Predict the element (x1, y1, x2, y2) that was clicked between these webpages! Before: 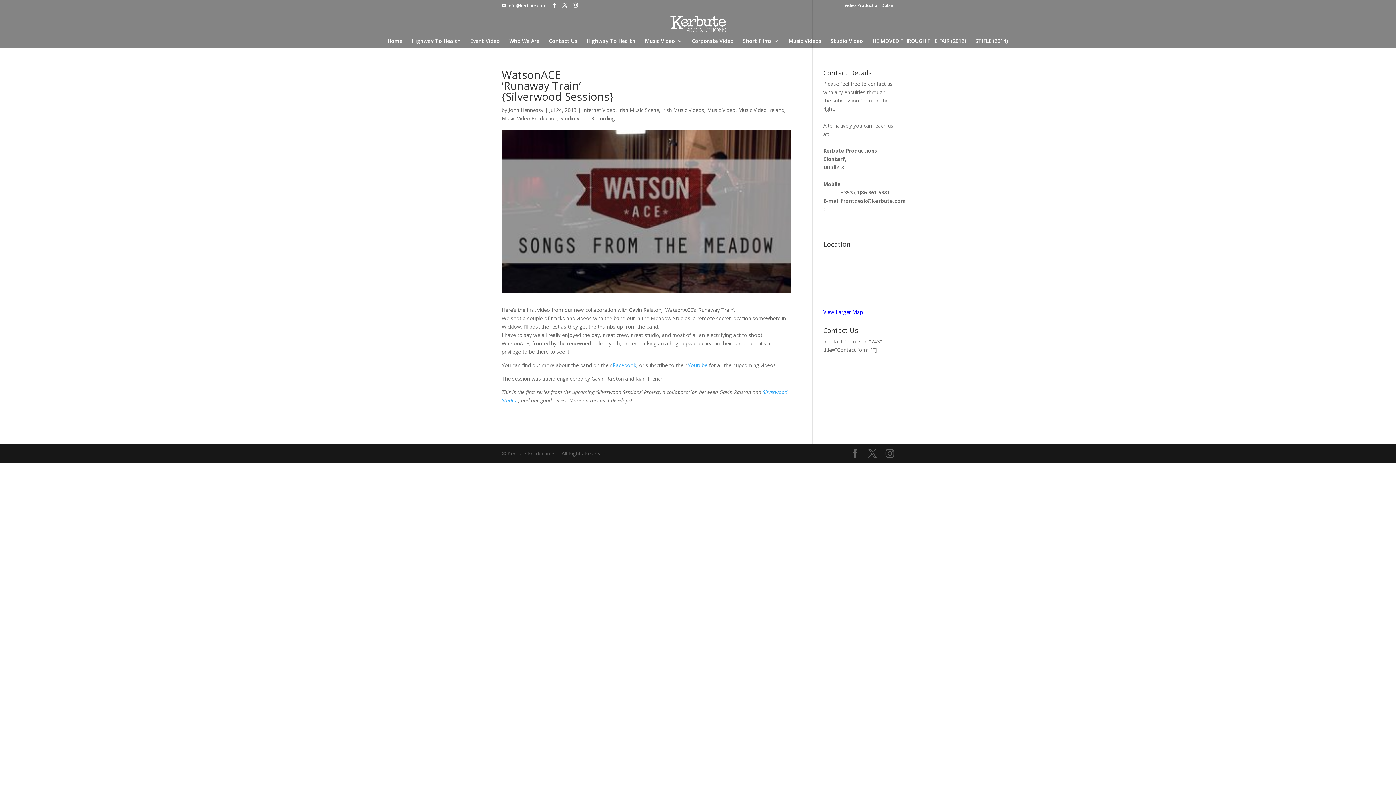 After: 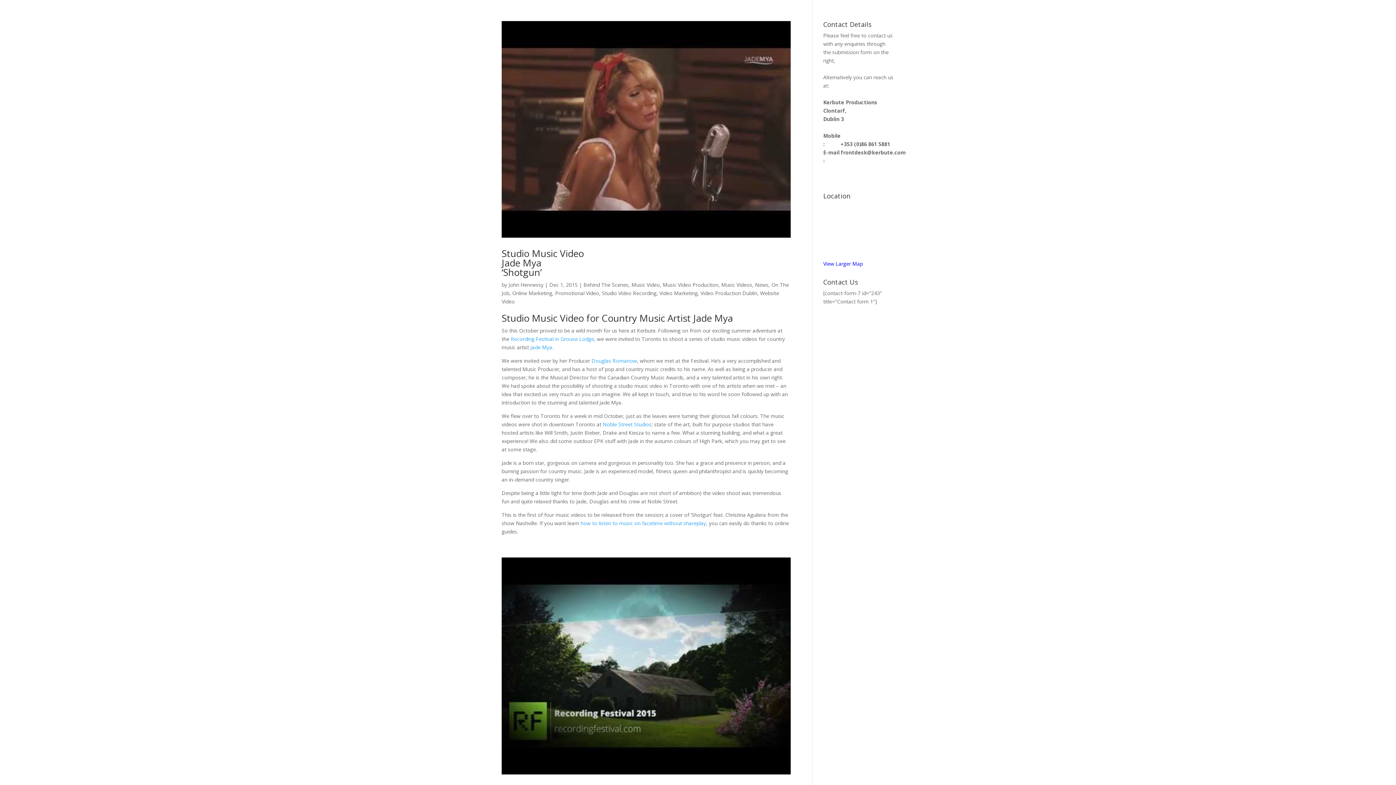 Action: label: Studio Video bbox: (830, 38, 863, 48)